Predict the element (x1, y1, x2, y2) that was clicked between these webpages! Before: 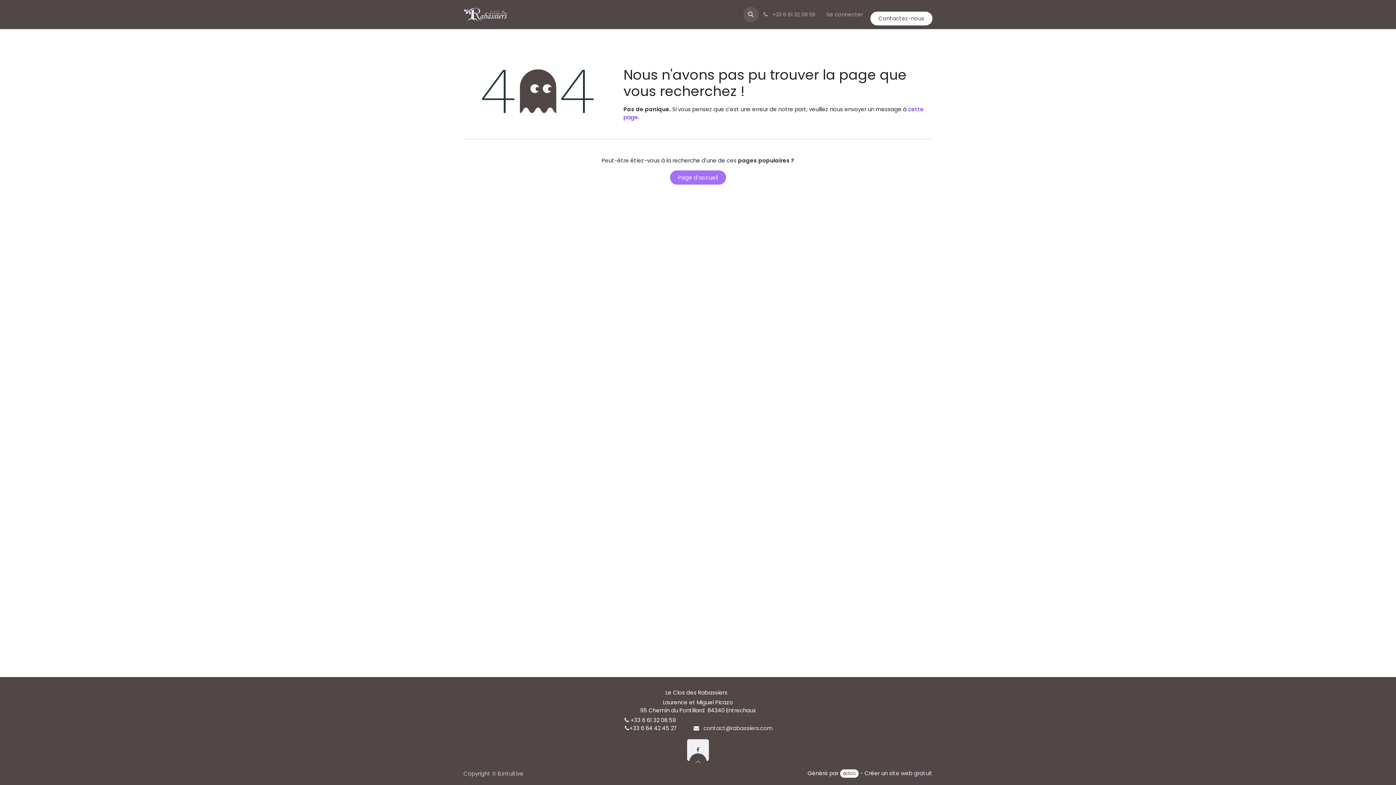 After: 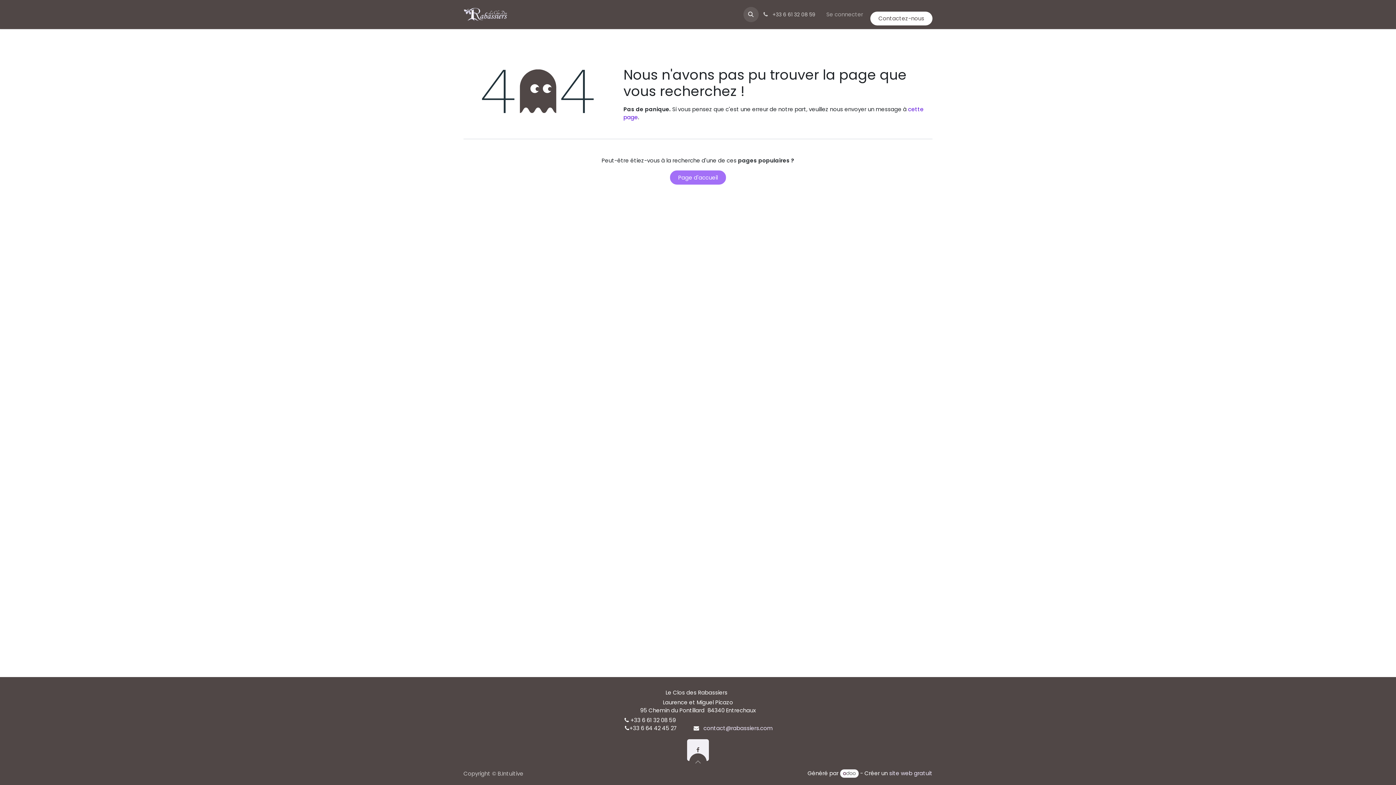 Action: label:  +33 6 61 32 08 59 bbox: (758, 6, 819, 22)